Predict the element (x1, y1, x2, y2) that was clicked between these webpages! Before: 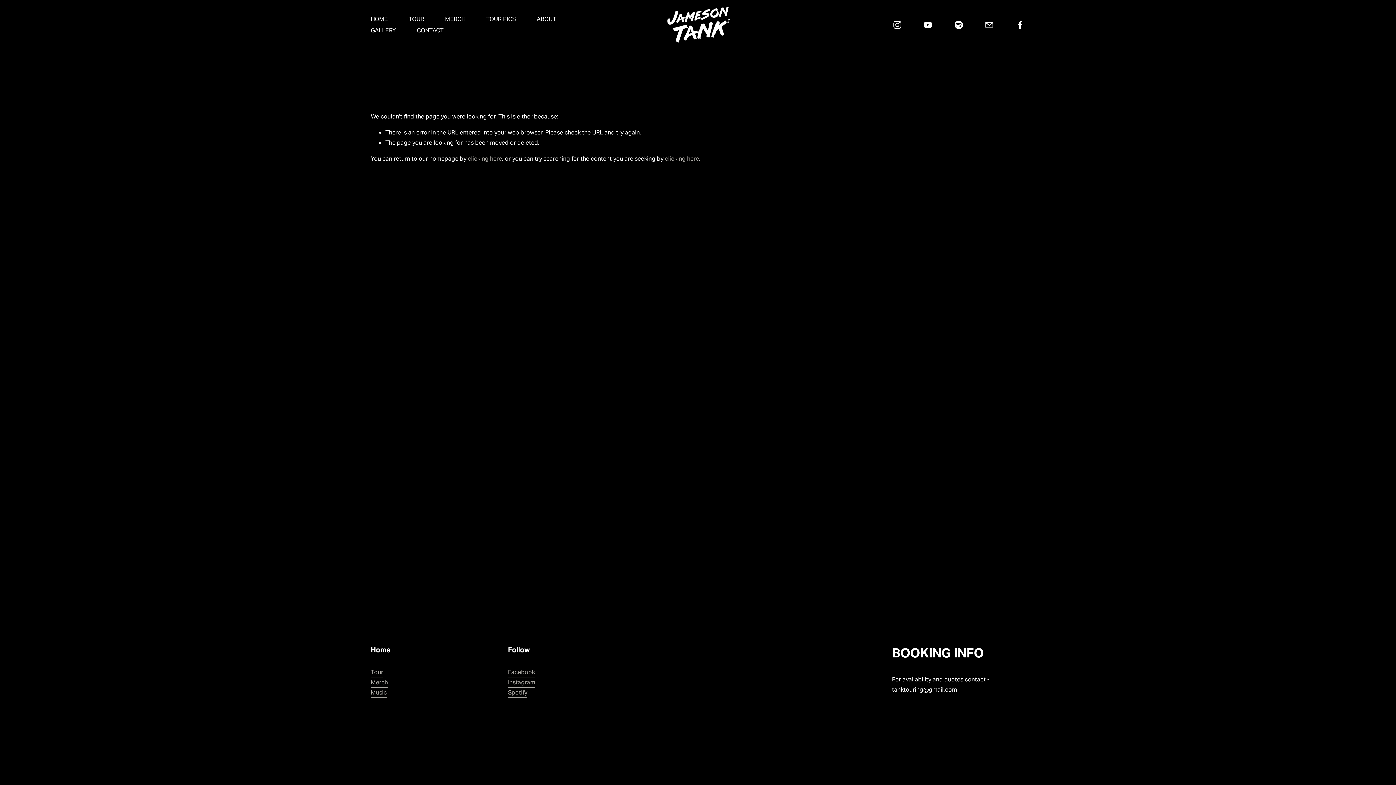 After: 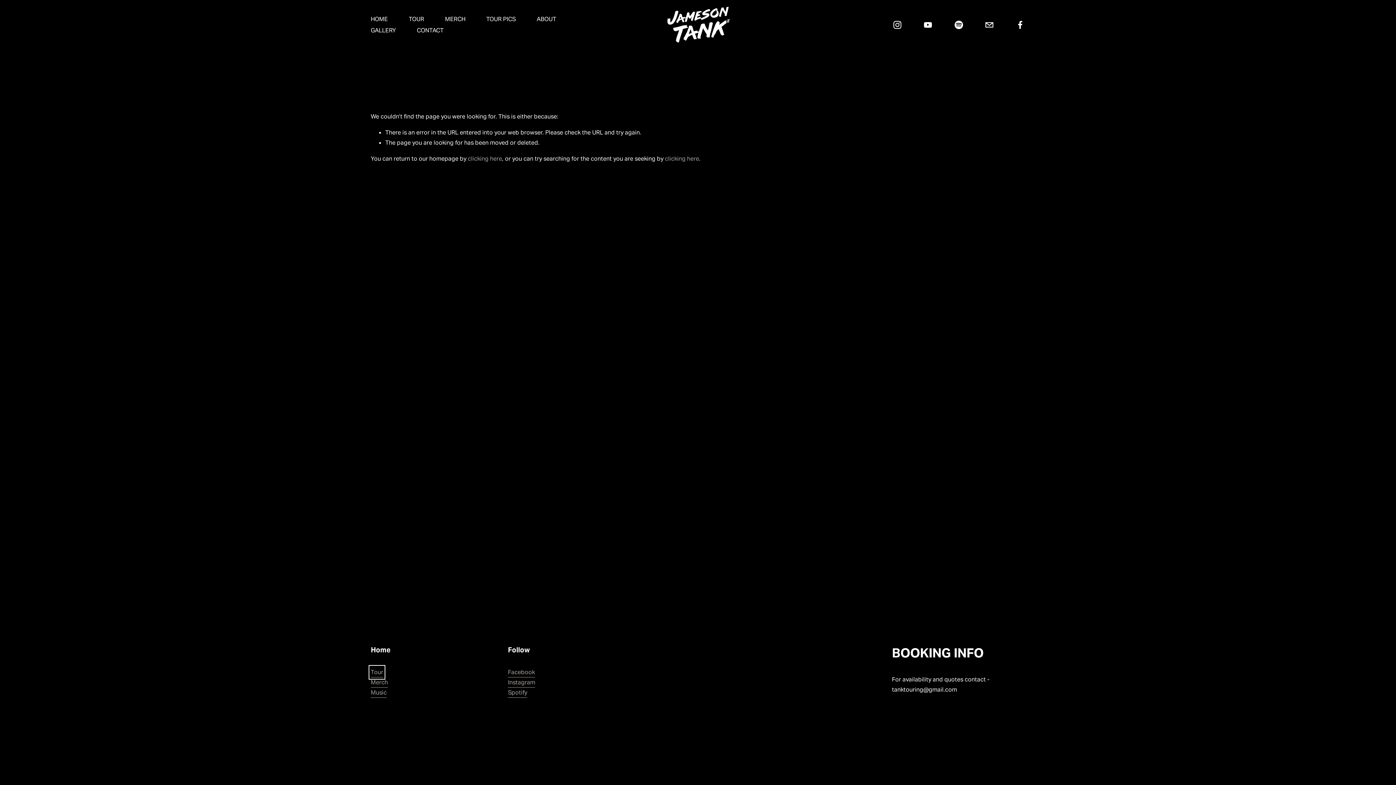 Action: label: Tour bbox: (370, 667, 383, 677)